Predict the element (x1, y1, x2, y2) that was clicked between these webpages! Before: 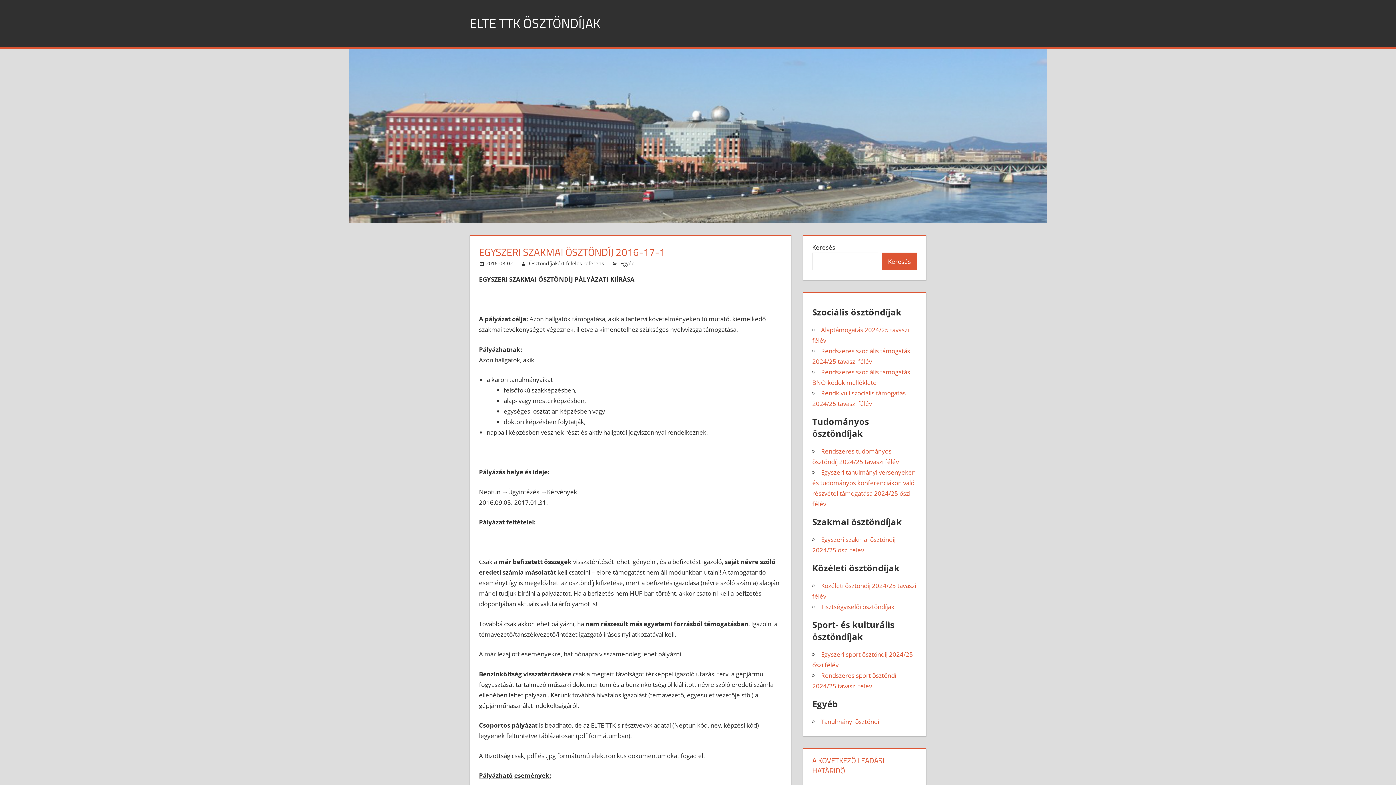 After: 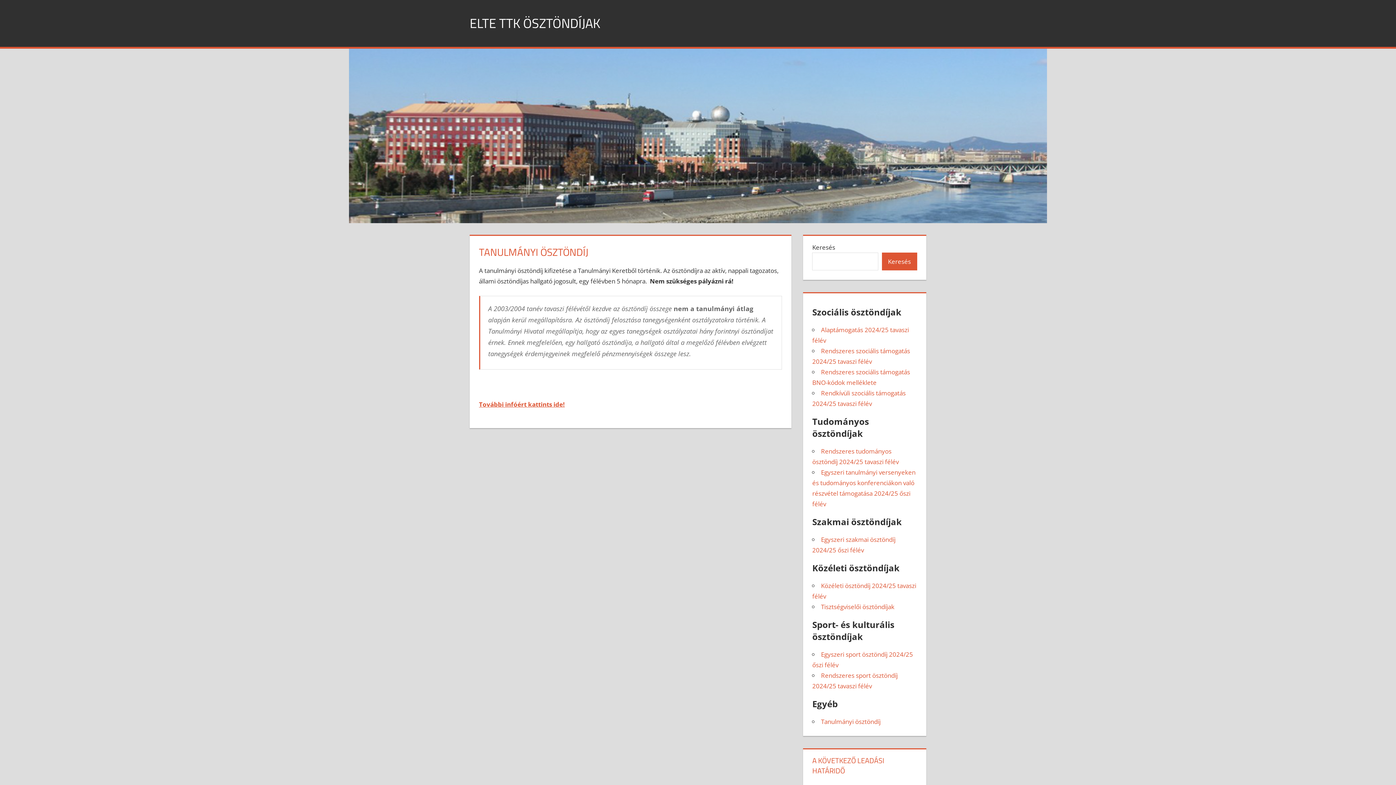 Action: bbox: (821, 717, 880, 726) label: Tanulmányi ösztöndíj